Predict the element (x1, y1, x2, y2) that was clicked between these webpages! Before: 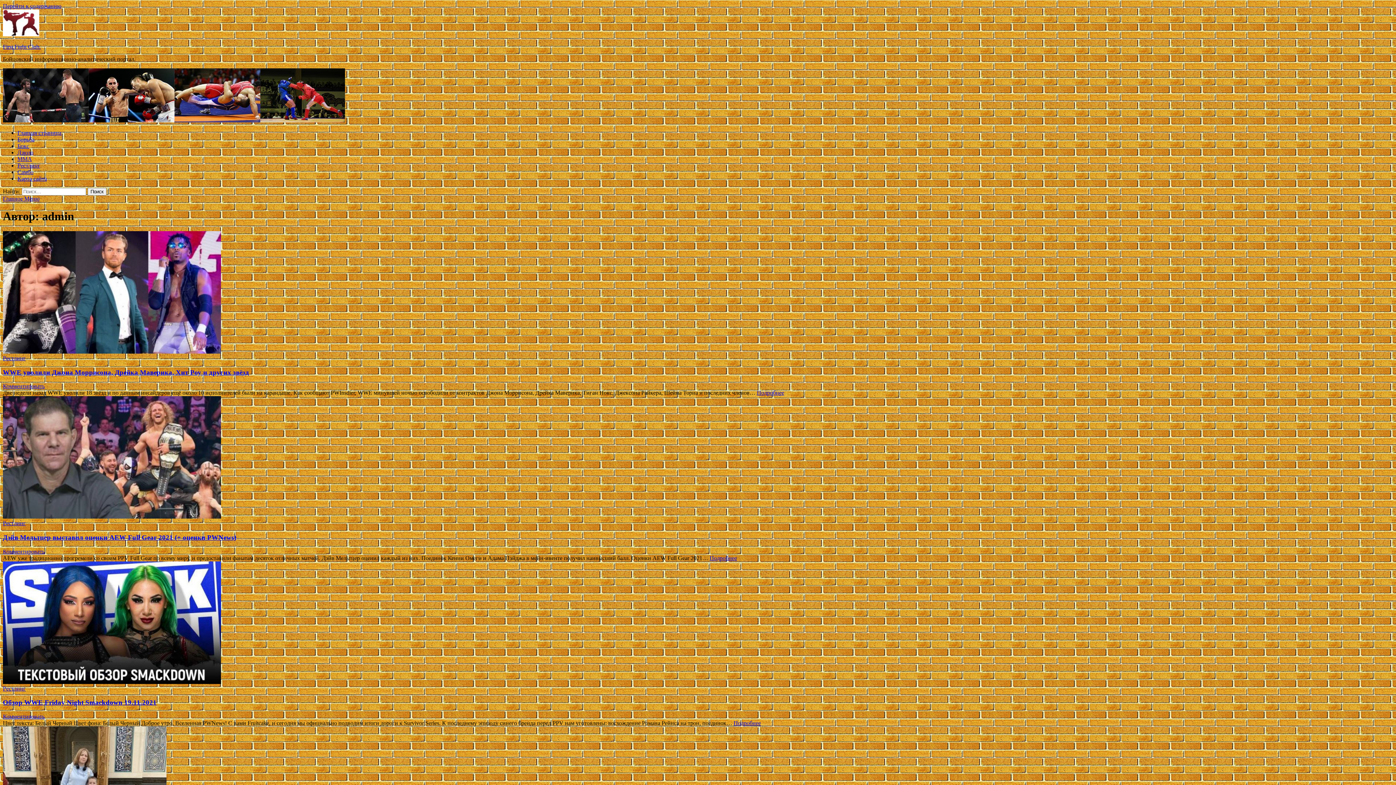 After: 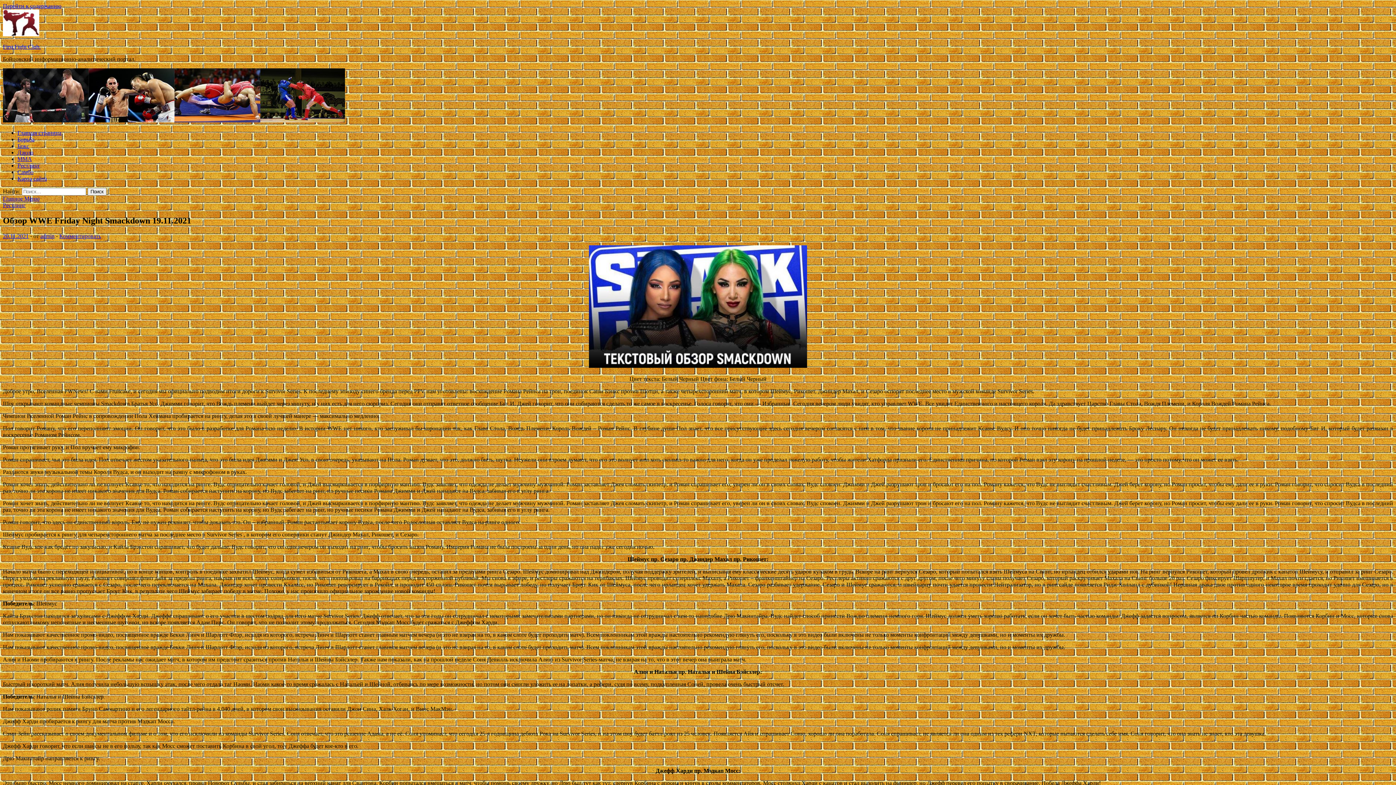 Action: label: Обзор WWE Friday Night Smackdown 19.11.2021 bbox: (2, 699, 156, 706)